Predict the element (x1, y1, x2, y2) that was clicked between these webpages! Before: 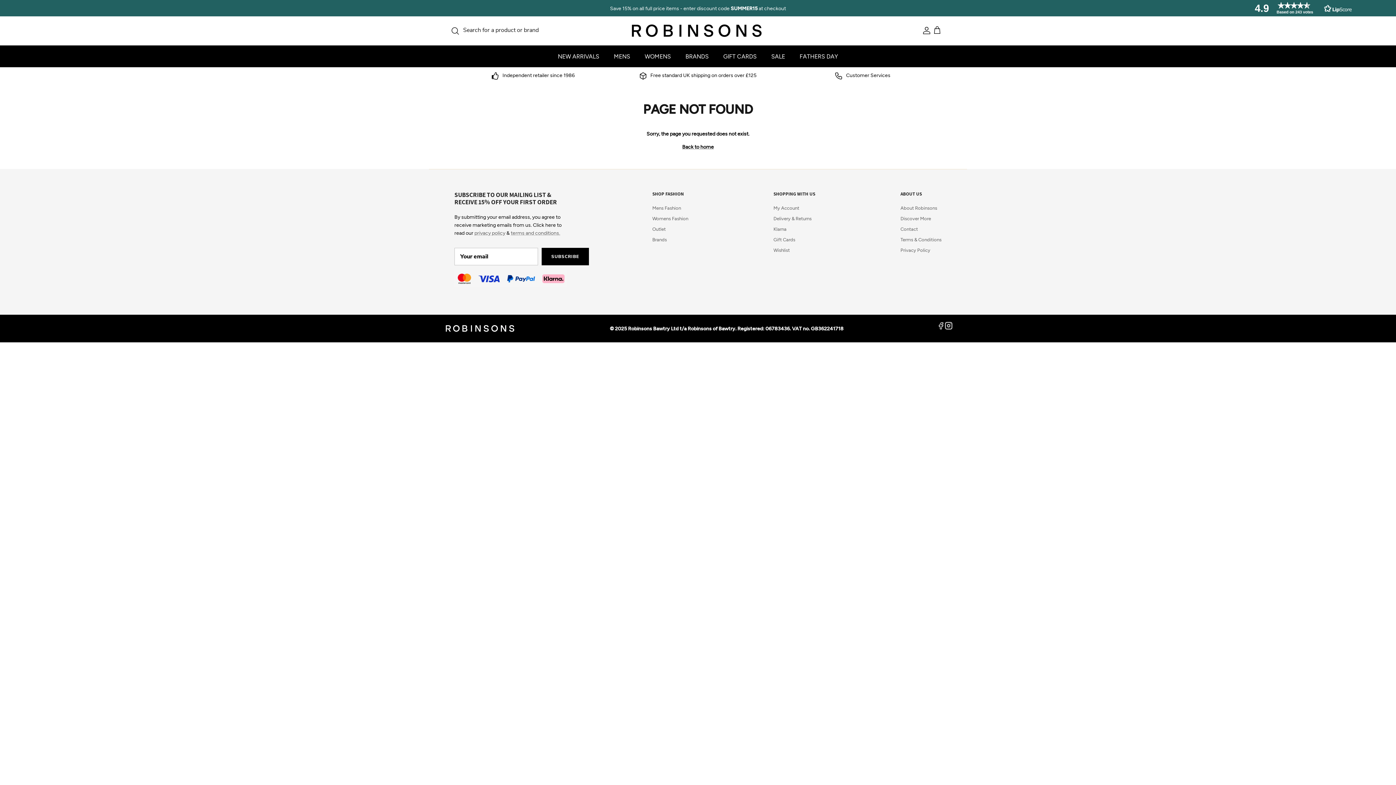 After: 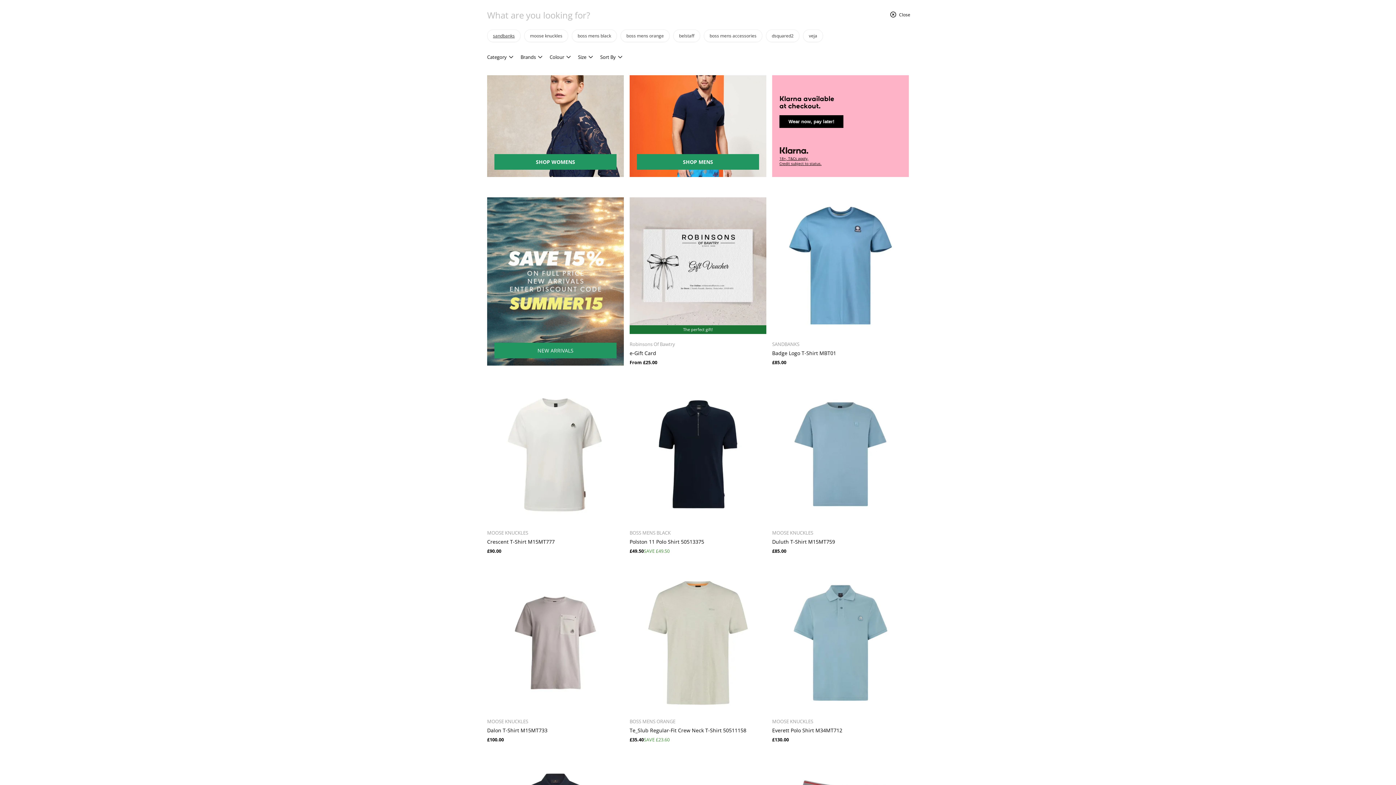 Action: bbox: (463, 25, 538, 34) label: Search for a product or brand